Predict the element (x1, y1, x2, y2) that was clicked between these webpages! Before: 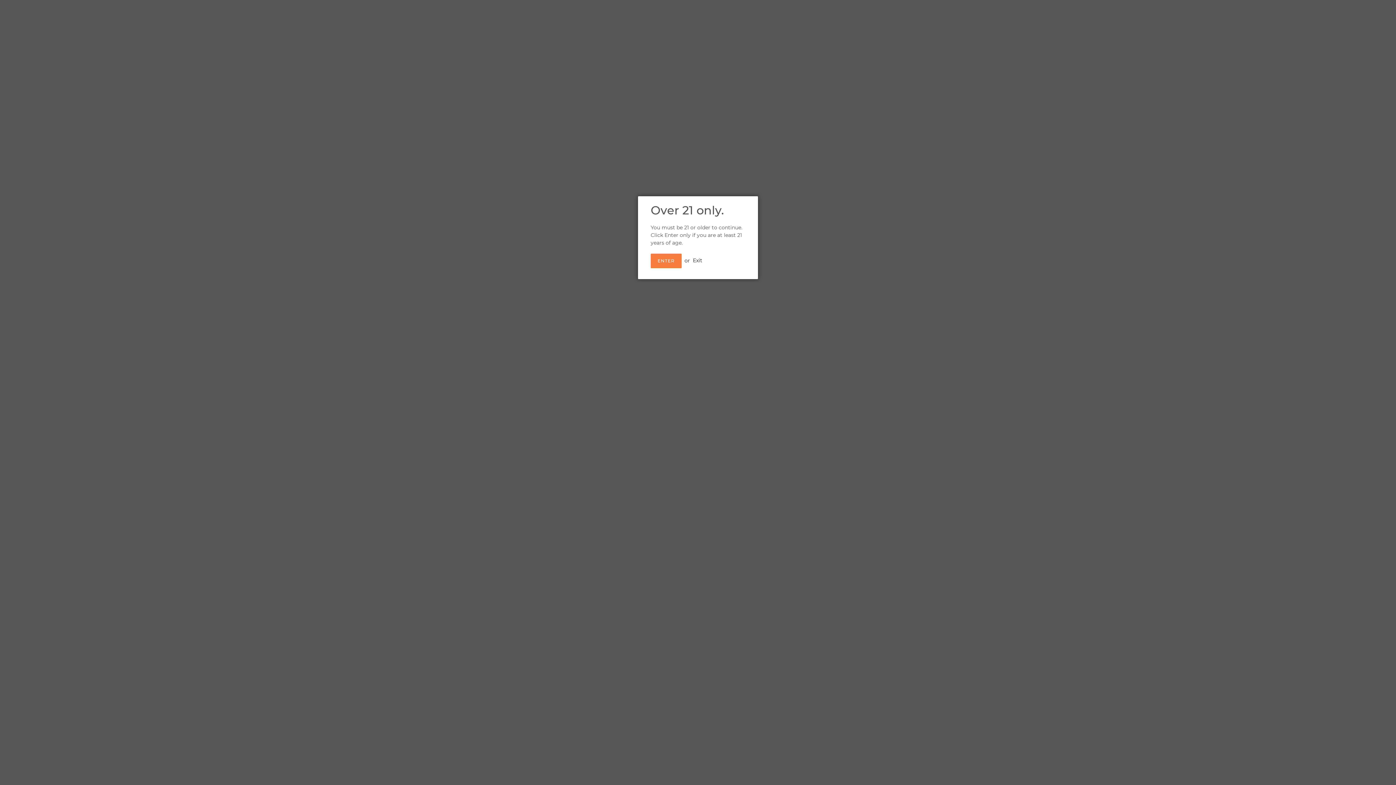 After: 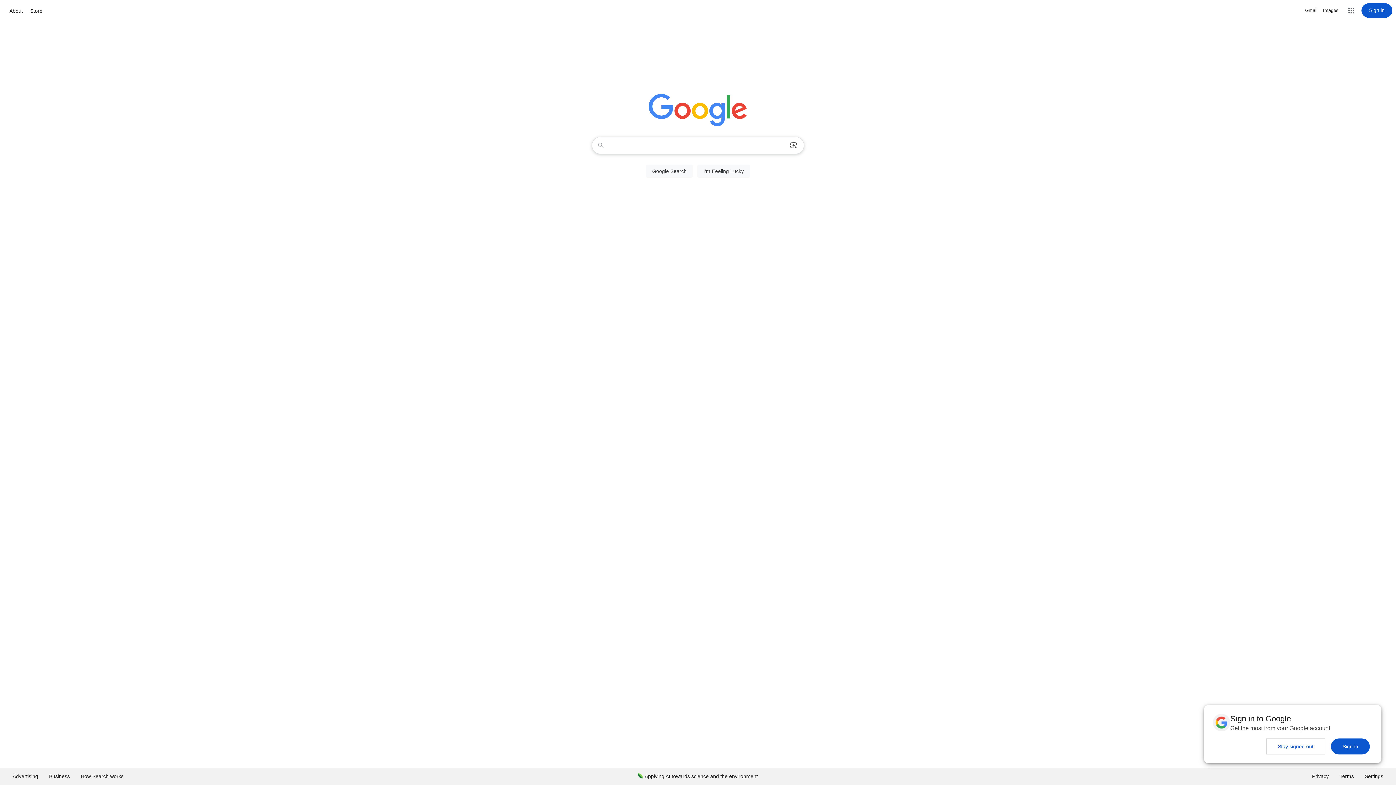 Action: label: Exit bbox: (693, 257, 702, 263)